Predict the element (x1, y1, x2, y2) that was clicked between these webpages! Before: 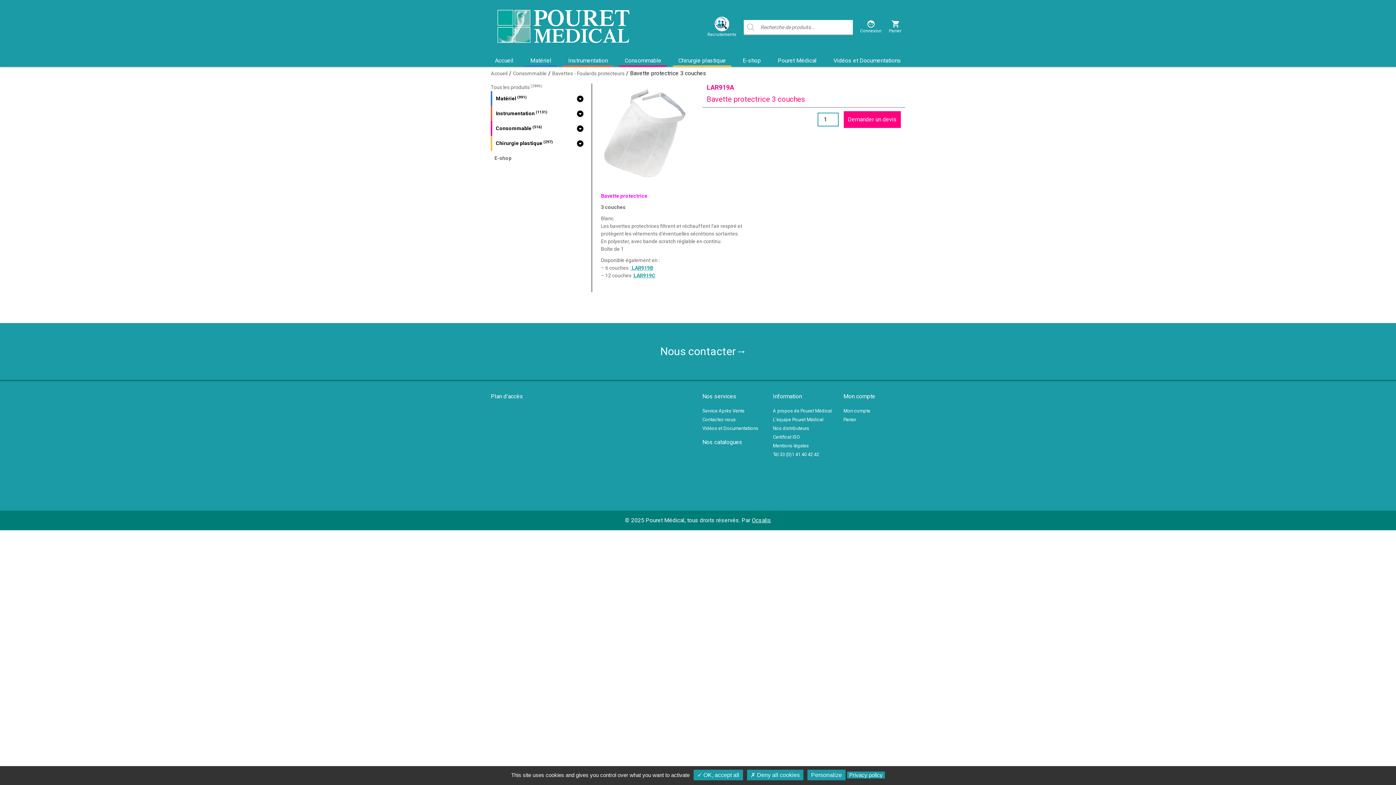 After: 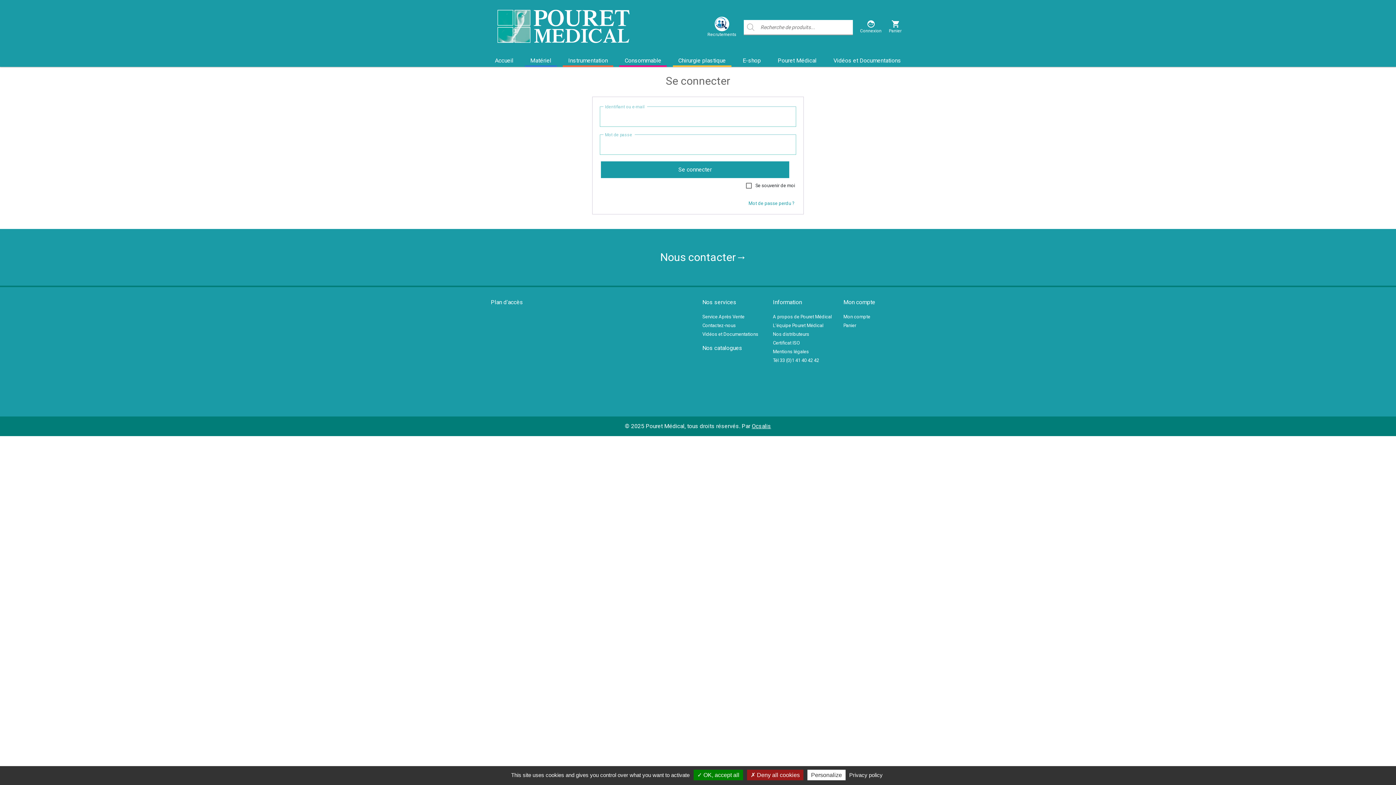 Action: bbox: (843, 408, 870, 413) label: Mon compte